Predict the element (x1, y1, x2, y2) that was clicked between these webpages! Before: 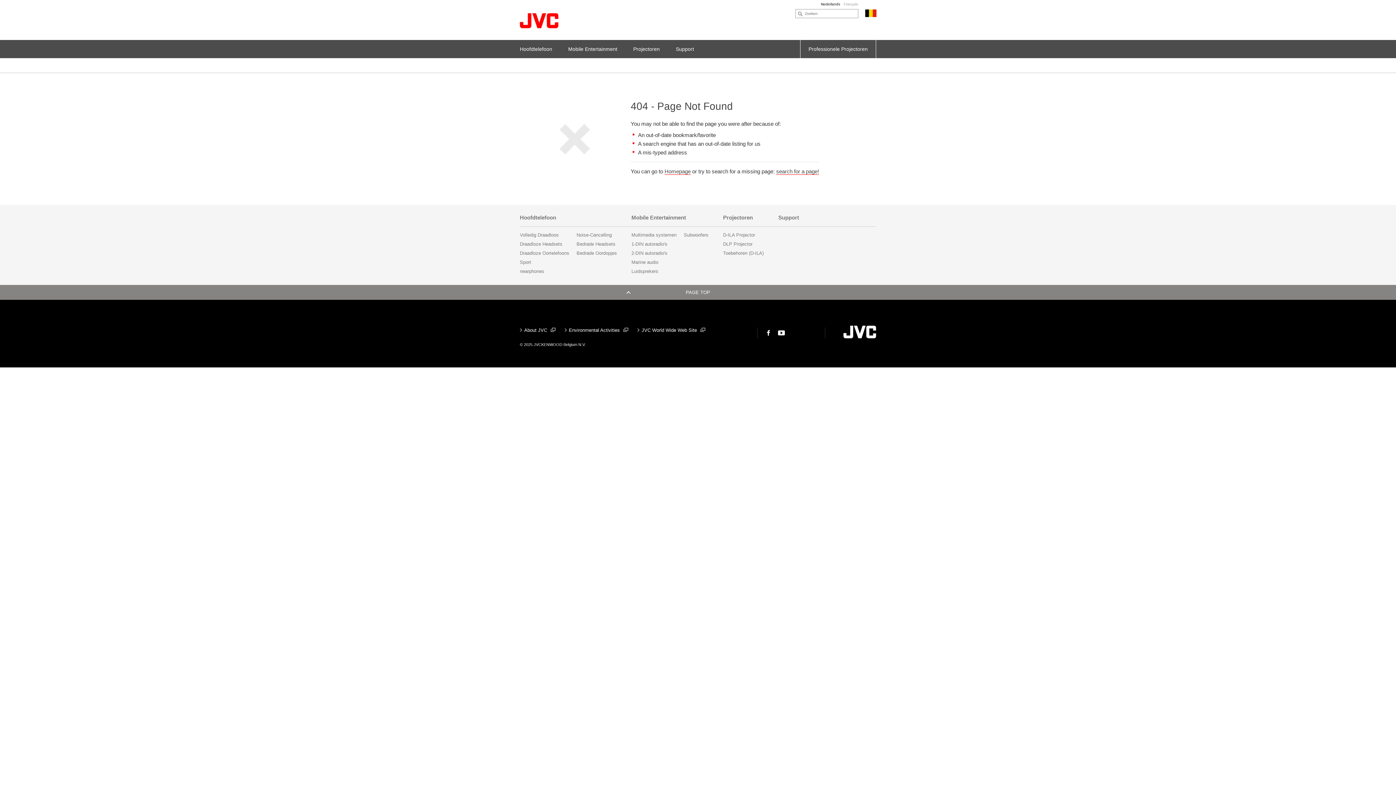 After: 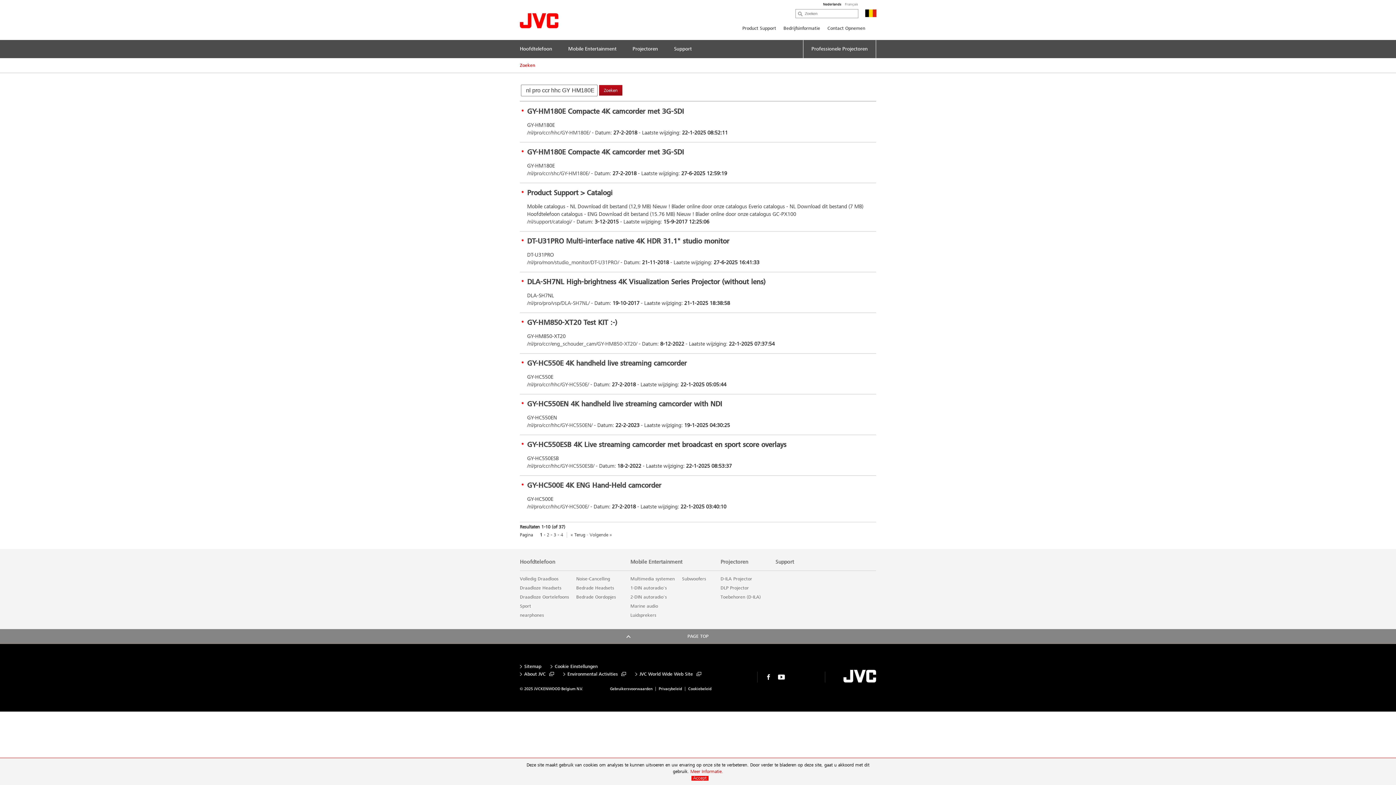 Action: bbox: (776, 168, 819, 174) label: search for a page!